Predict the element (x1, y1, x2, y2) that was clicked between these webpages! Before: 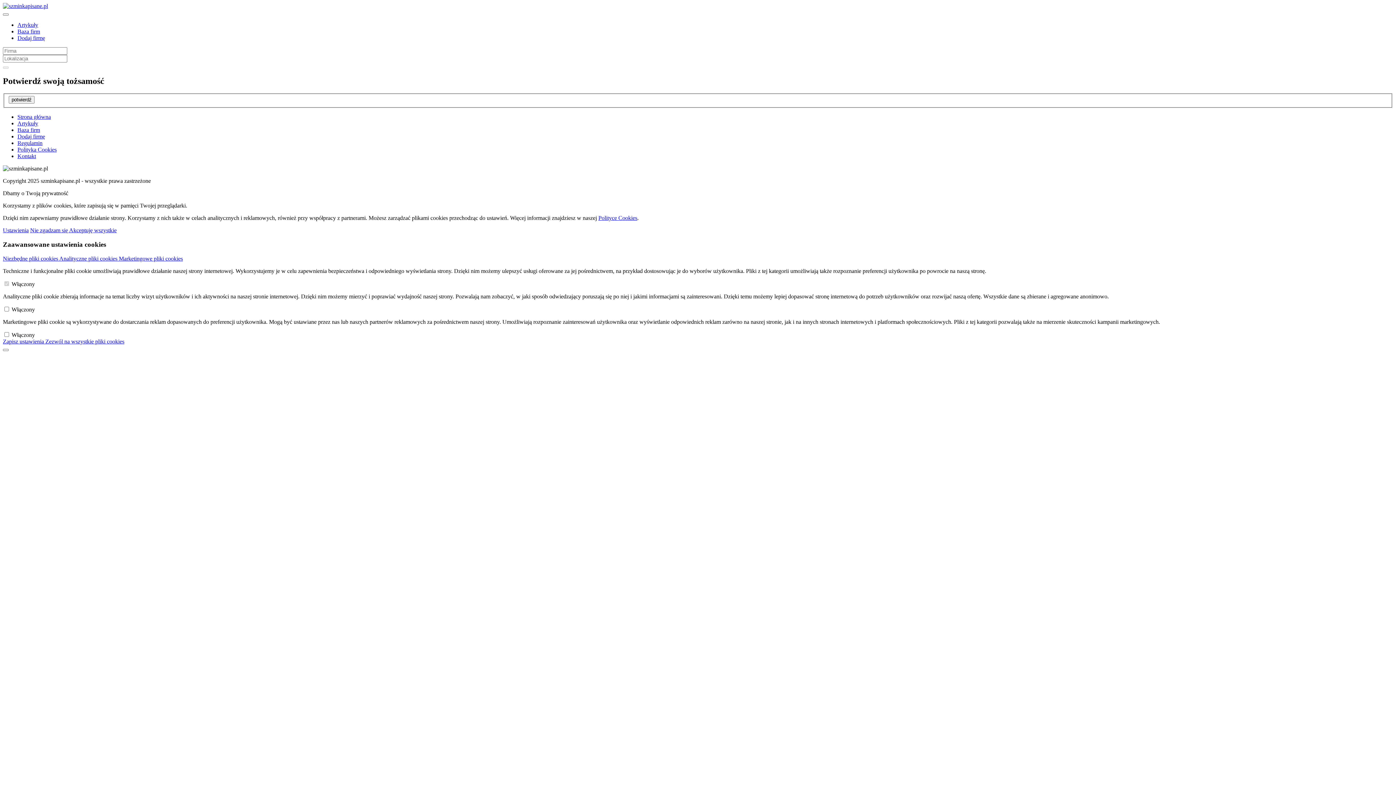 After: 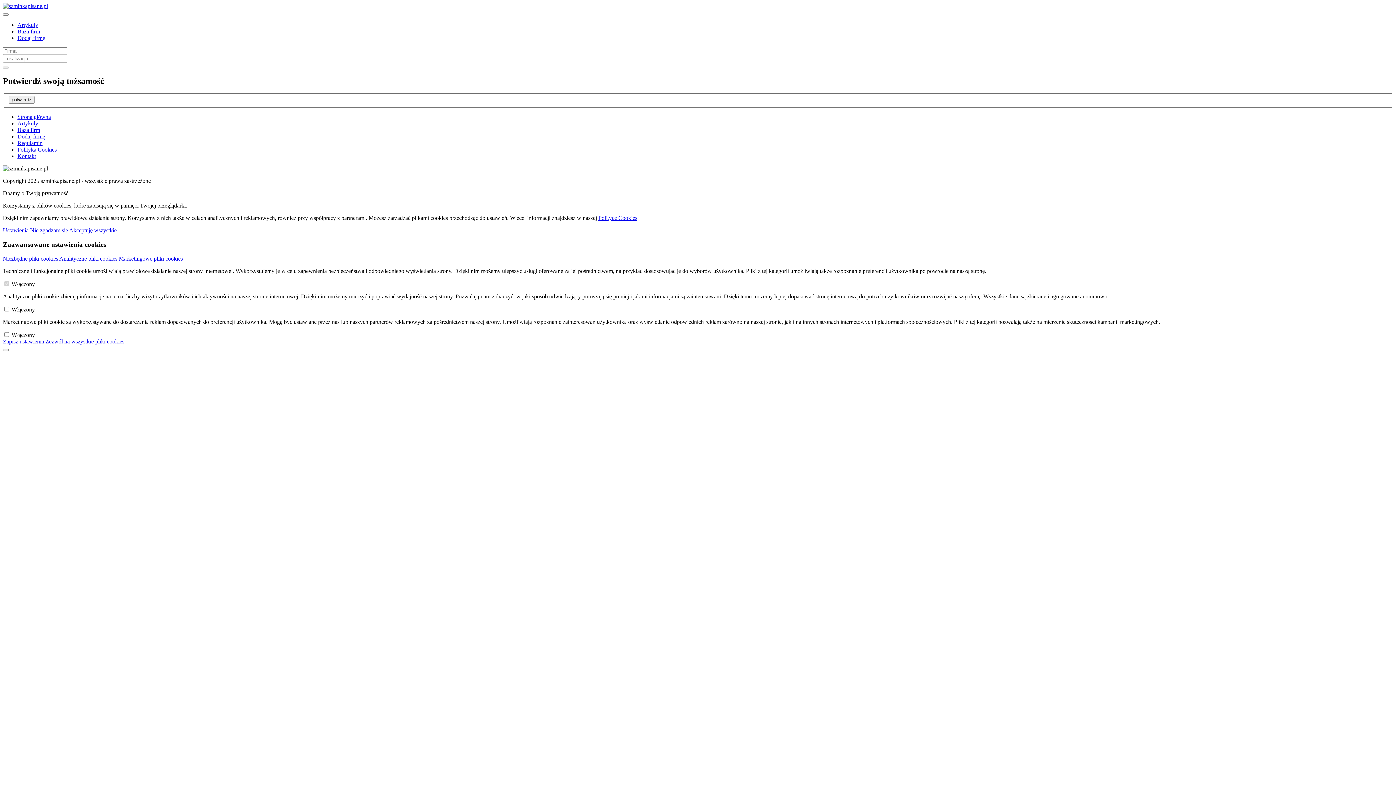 Action: label: potwierdź bbox: (8, 96, 34, 103)